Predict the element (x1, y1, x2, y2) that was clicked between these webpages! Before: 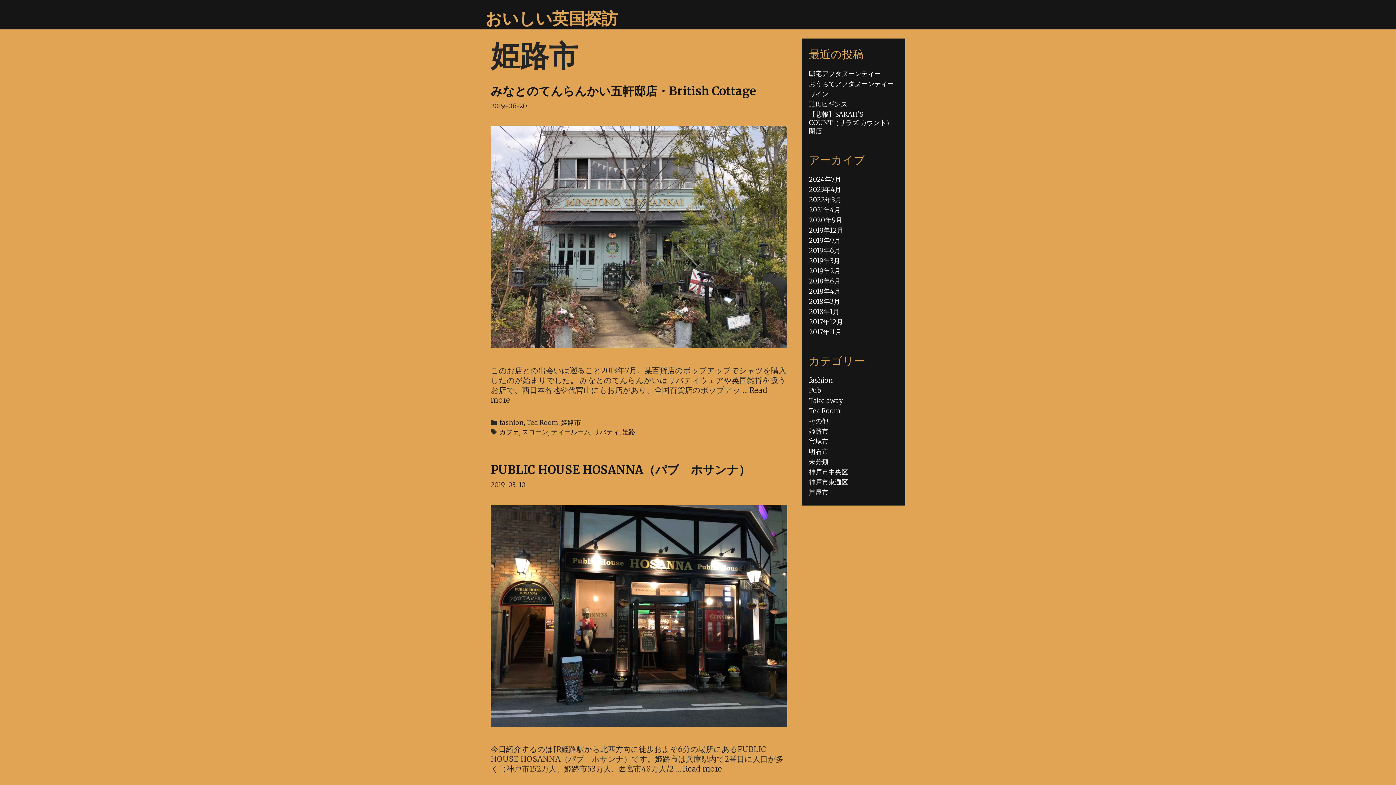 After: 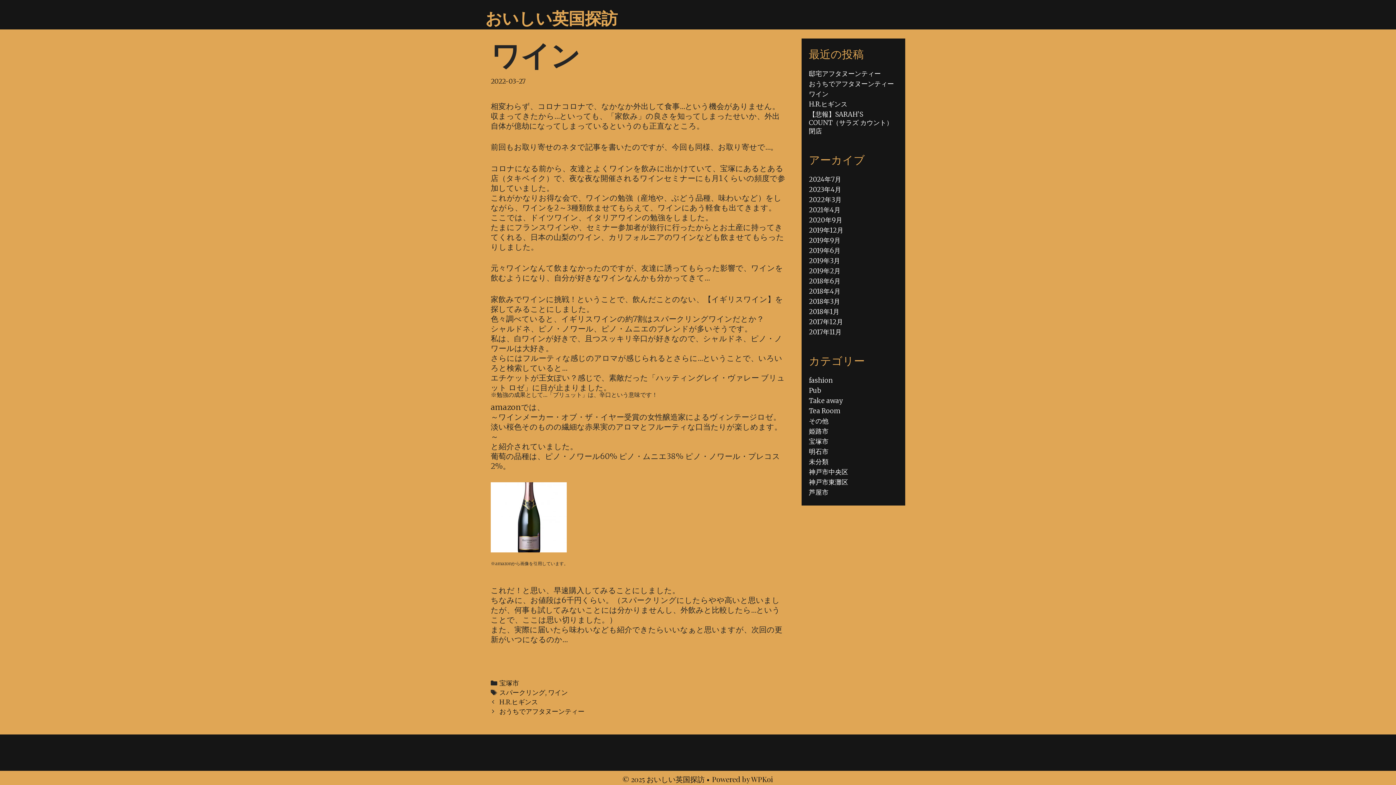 Action: bbox: (809, 89, 828, 98) label: ワイン